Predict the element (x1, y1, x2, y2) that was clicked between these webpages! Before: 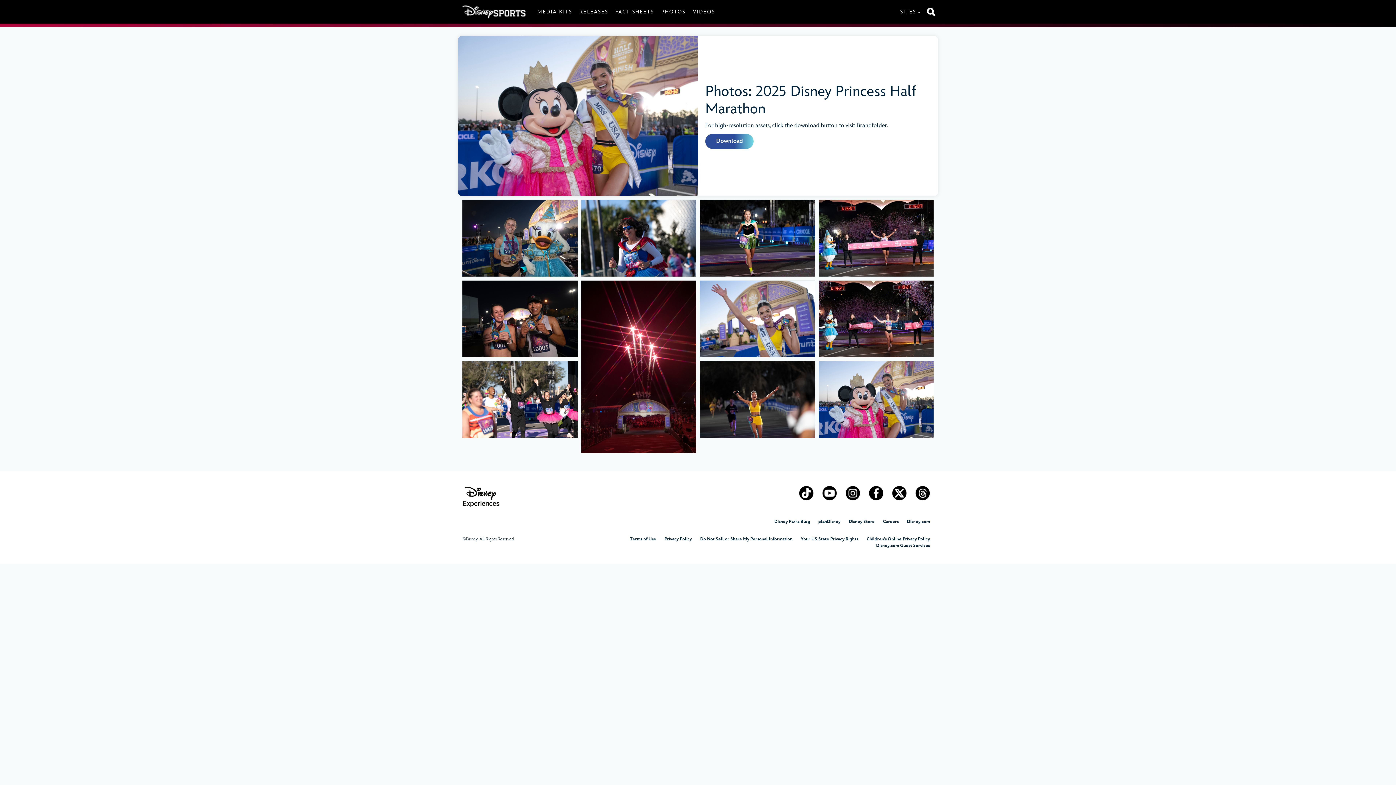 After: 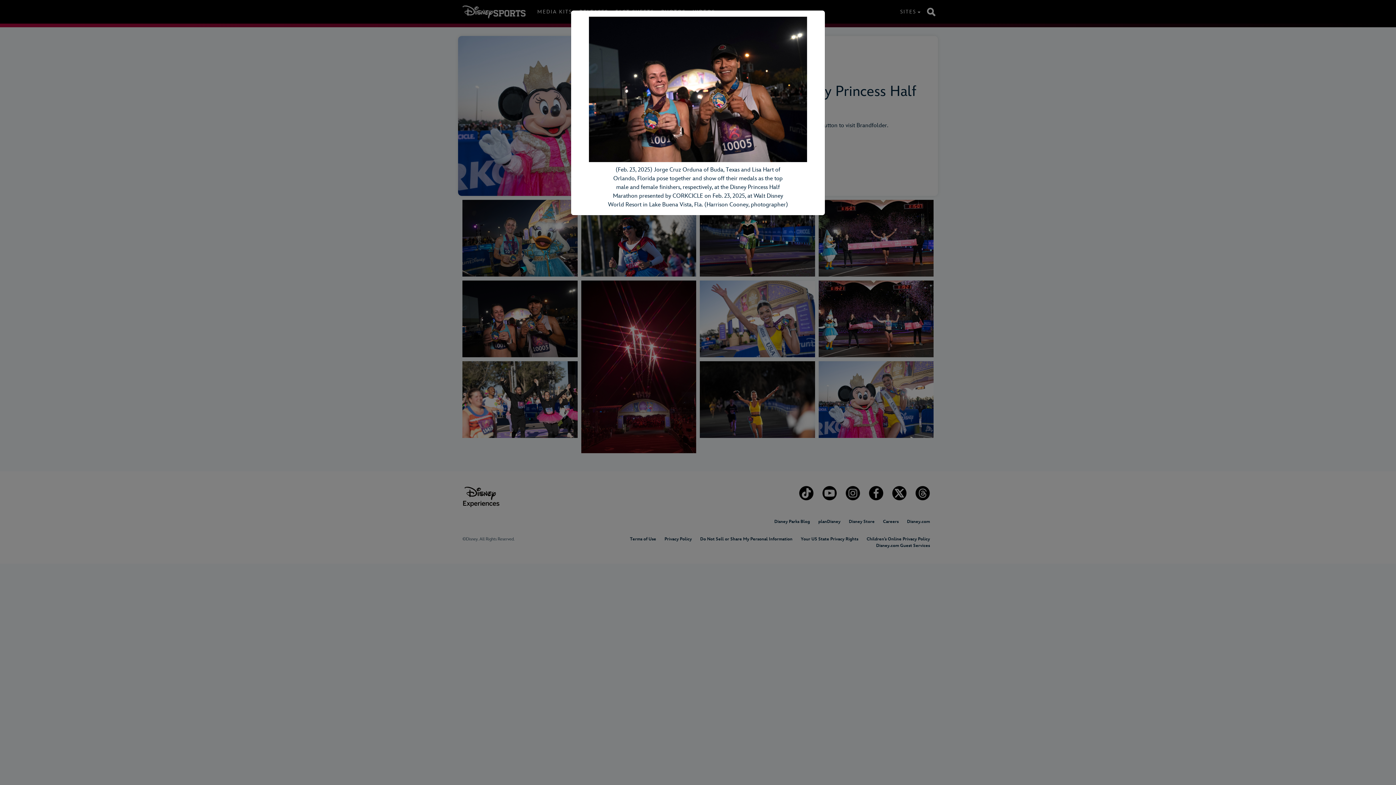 Action: bbox: (462, 280, 577, 361)